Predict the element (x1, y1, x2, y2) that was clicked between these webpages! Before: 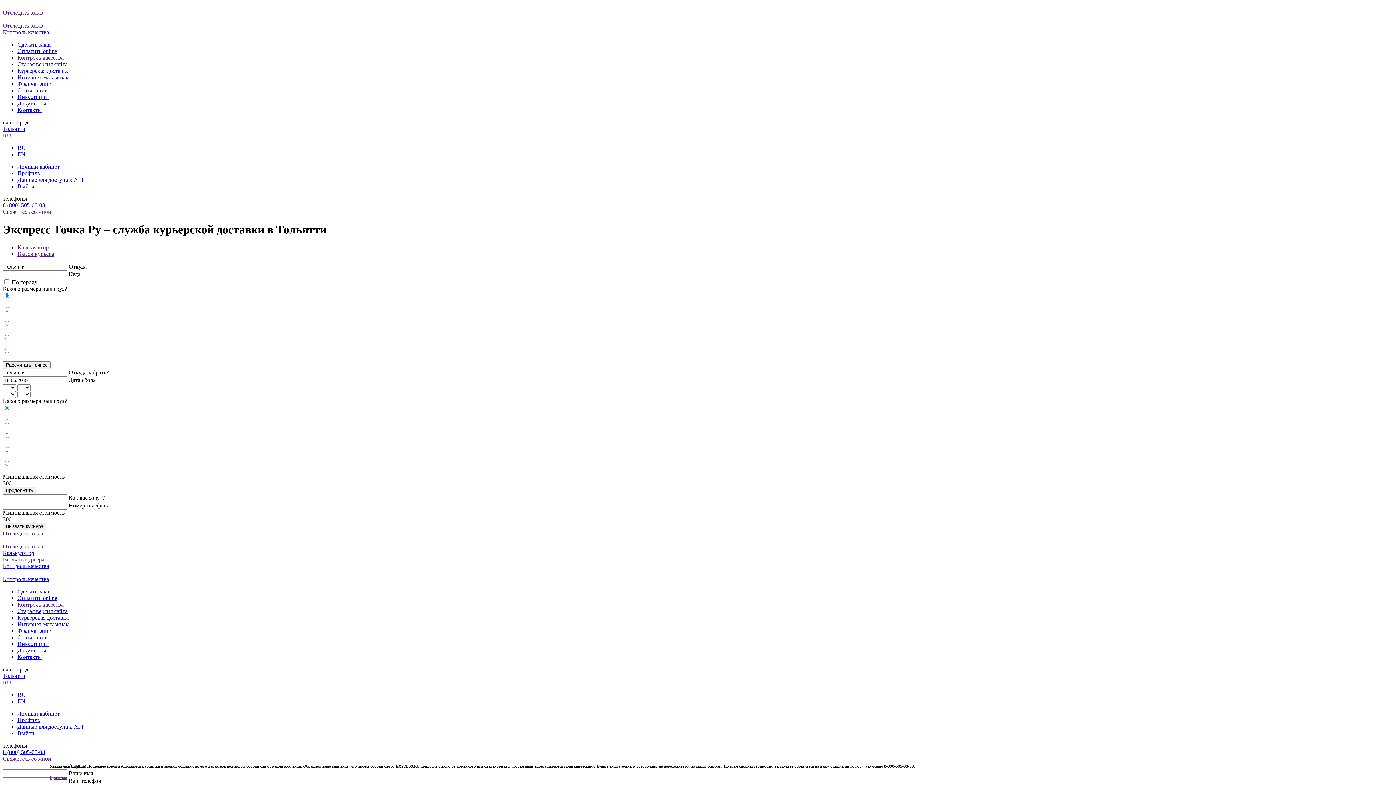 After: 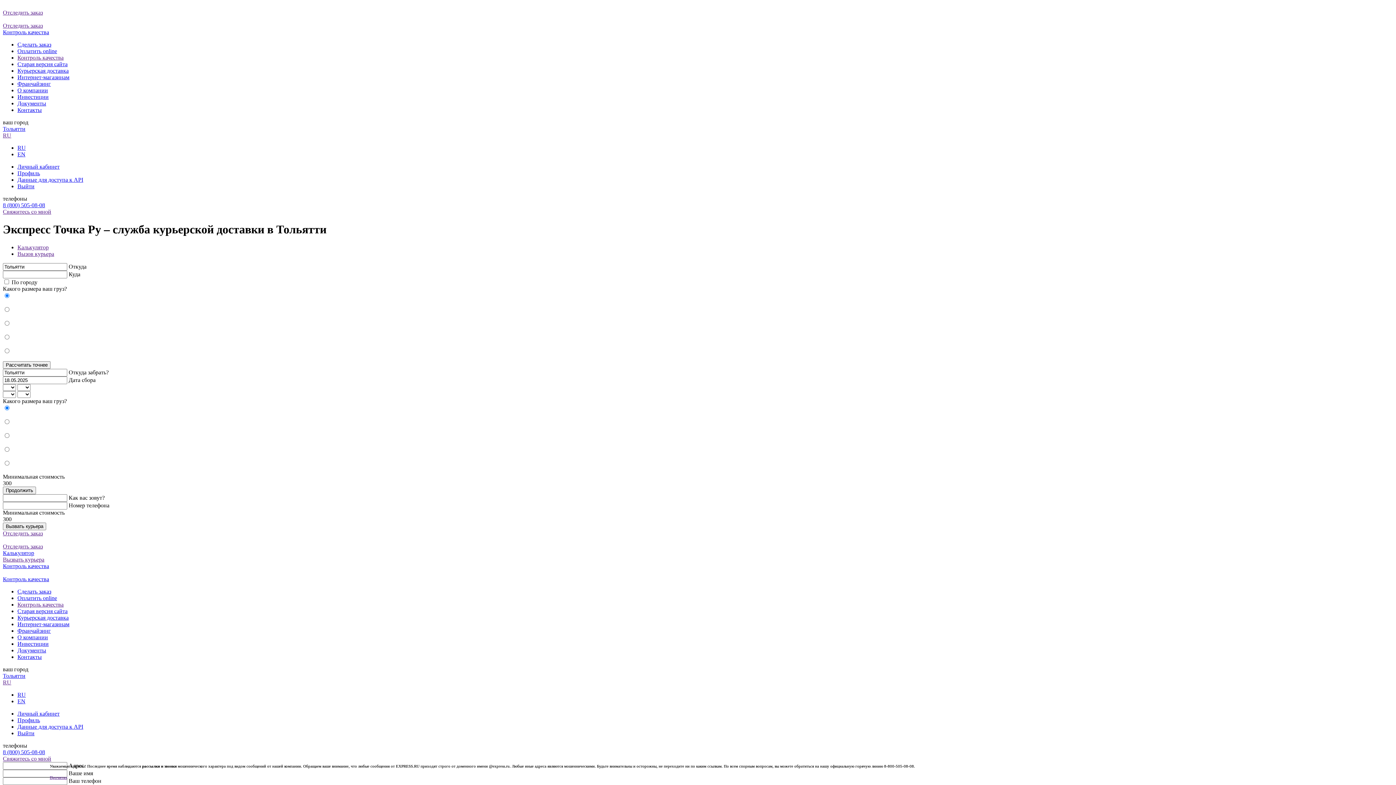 Action: label: Свяжитесь со мной bbox: (2, 755, 51, 762)